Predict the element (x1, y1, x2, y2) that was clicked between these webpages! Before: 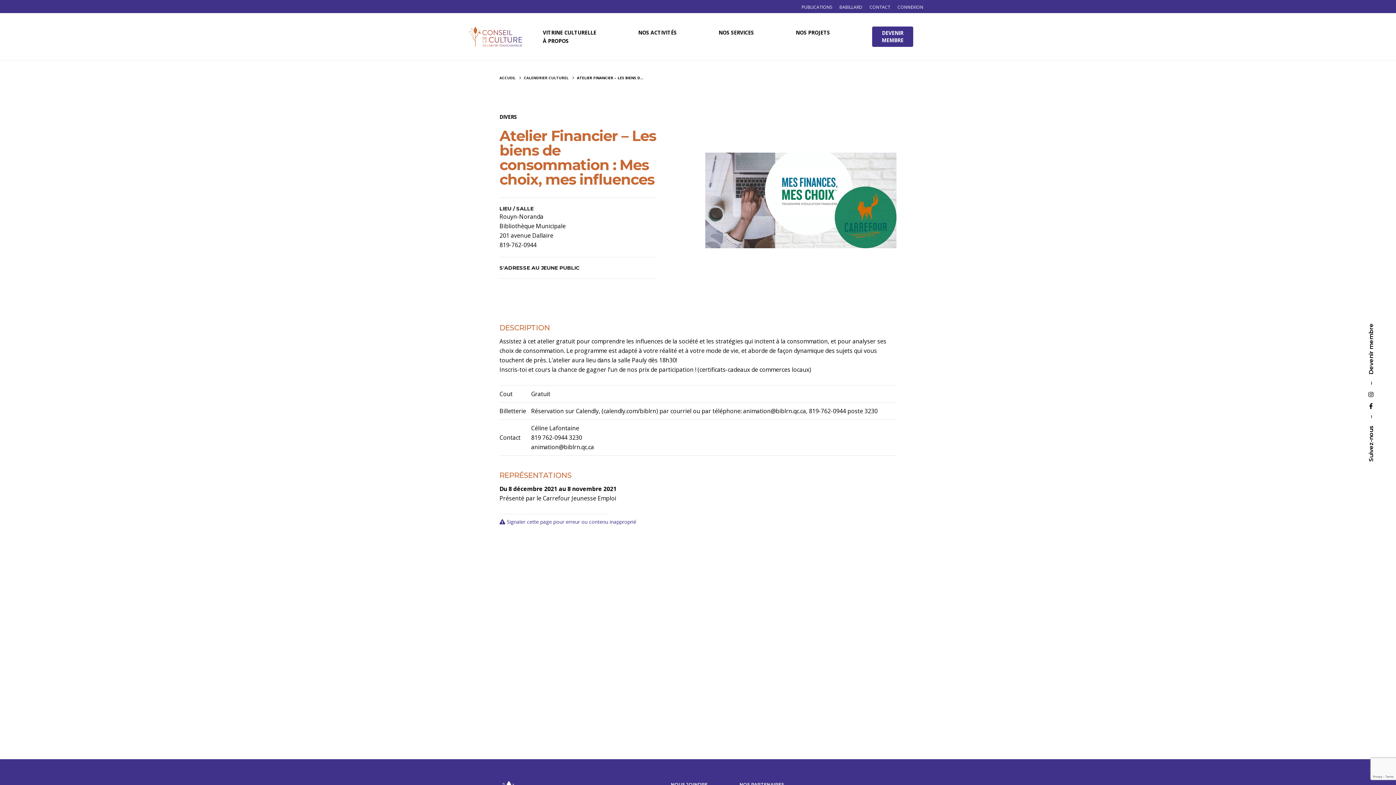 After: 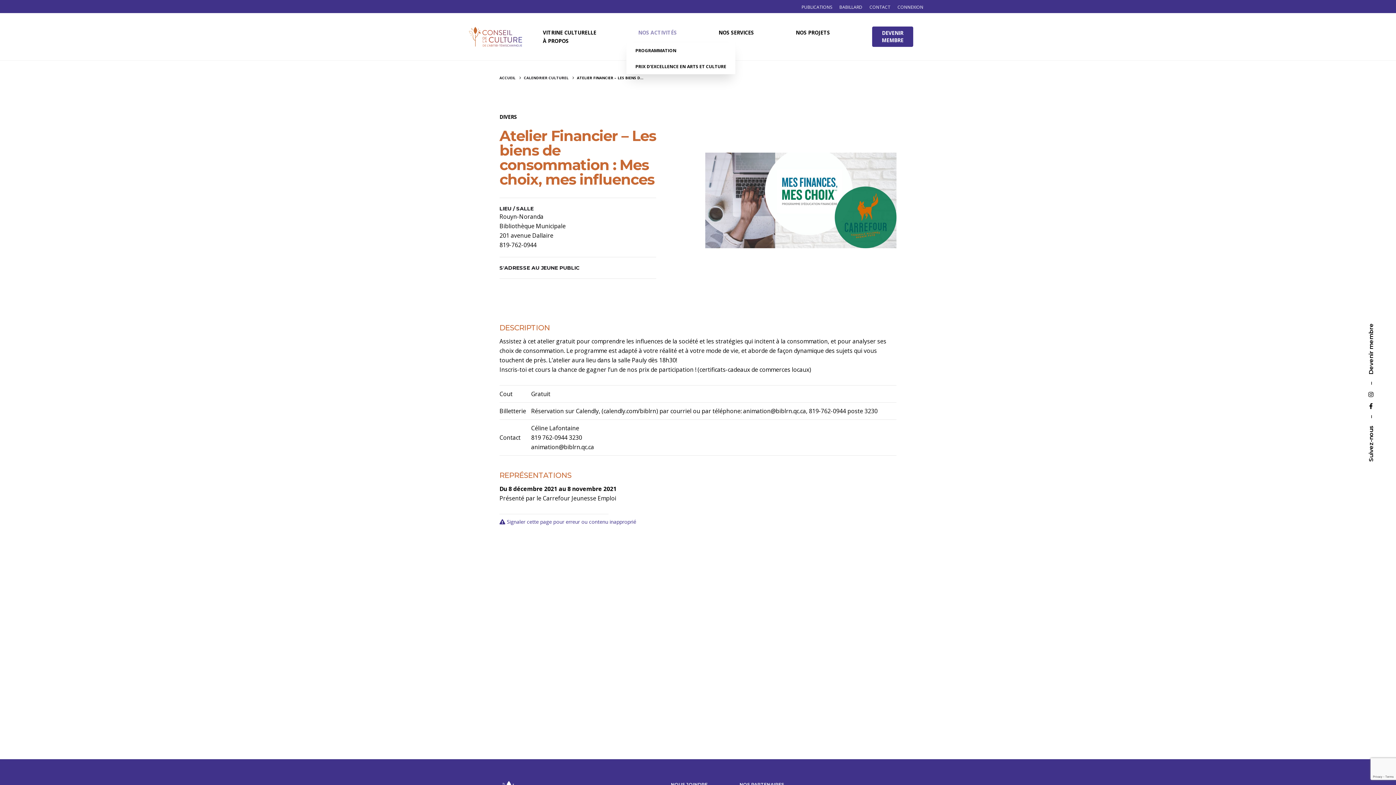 Action: bbox: (617, 28, 697, 36) label: NOS ACTIVITÉS